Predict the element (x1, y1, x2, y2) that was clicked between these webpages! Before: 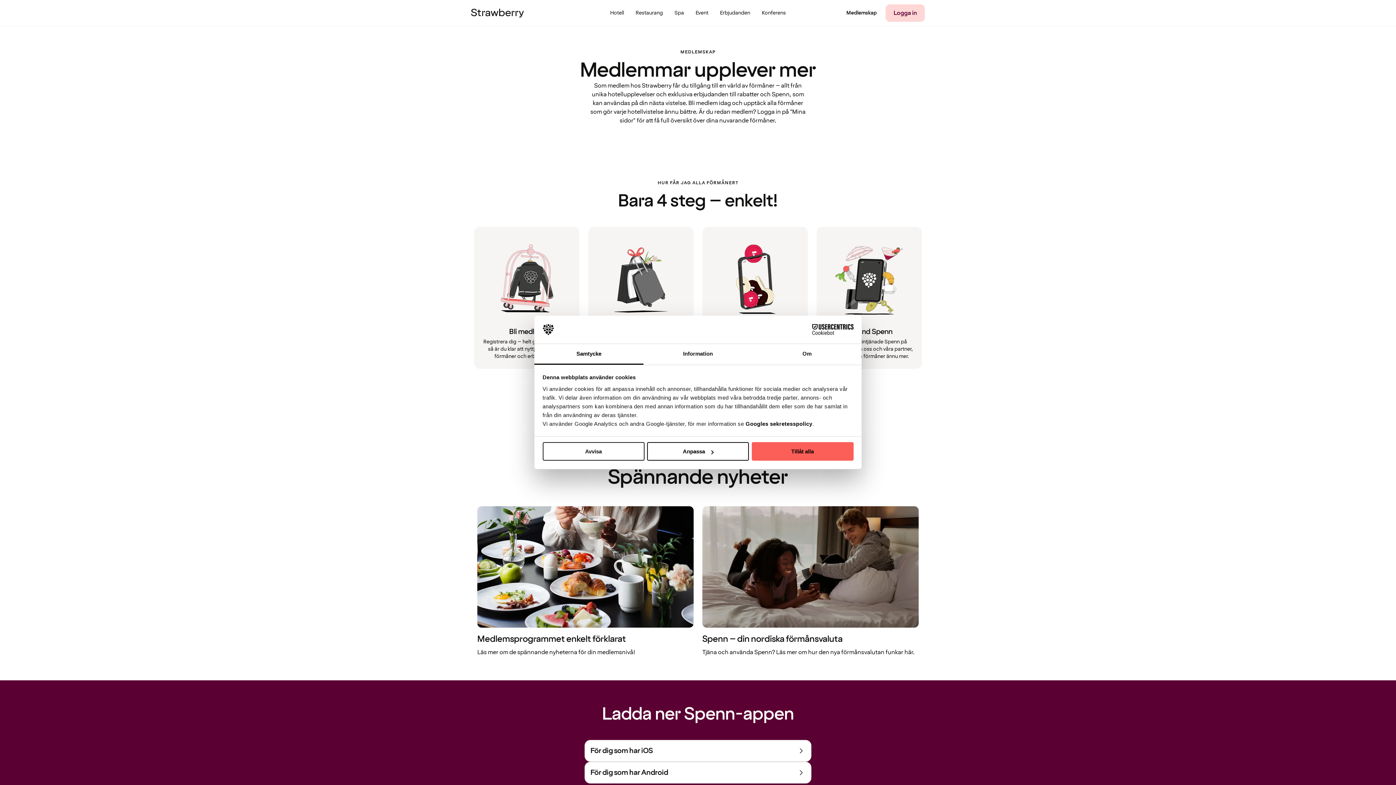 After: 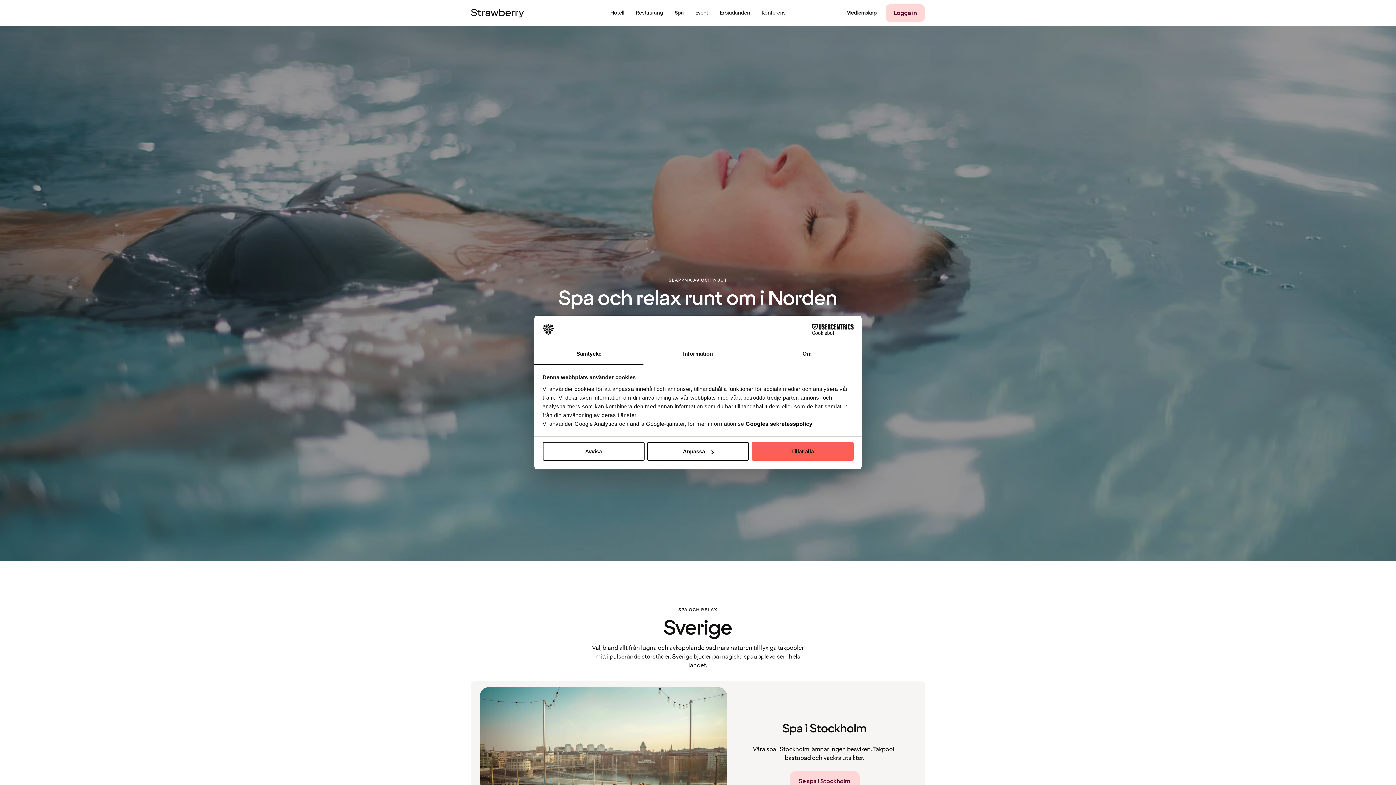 Action: label: Spa bbox: (668, 0, 690, 26)